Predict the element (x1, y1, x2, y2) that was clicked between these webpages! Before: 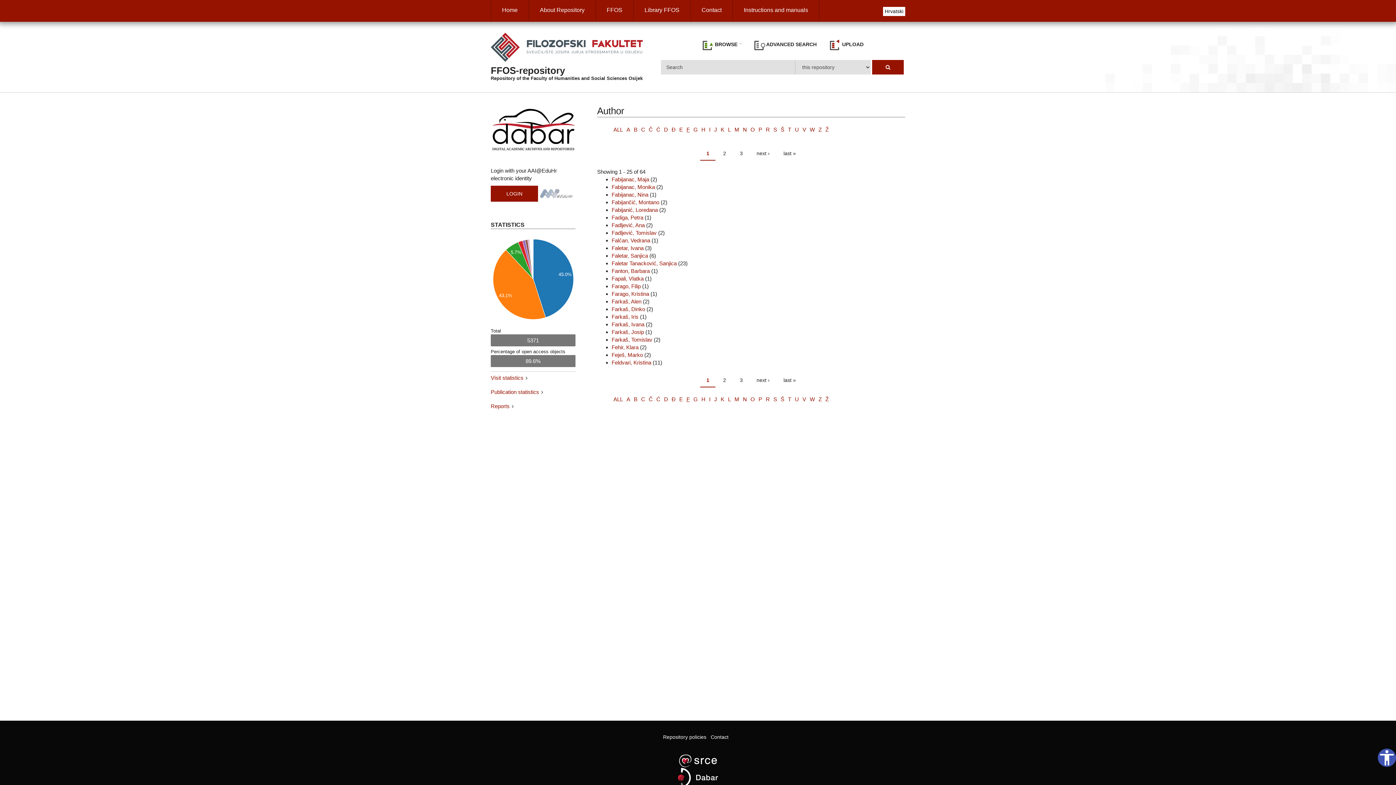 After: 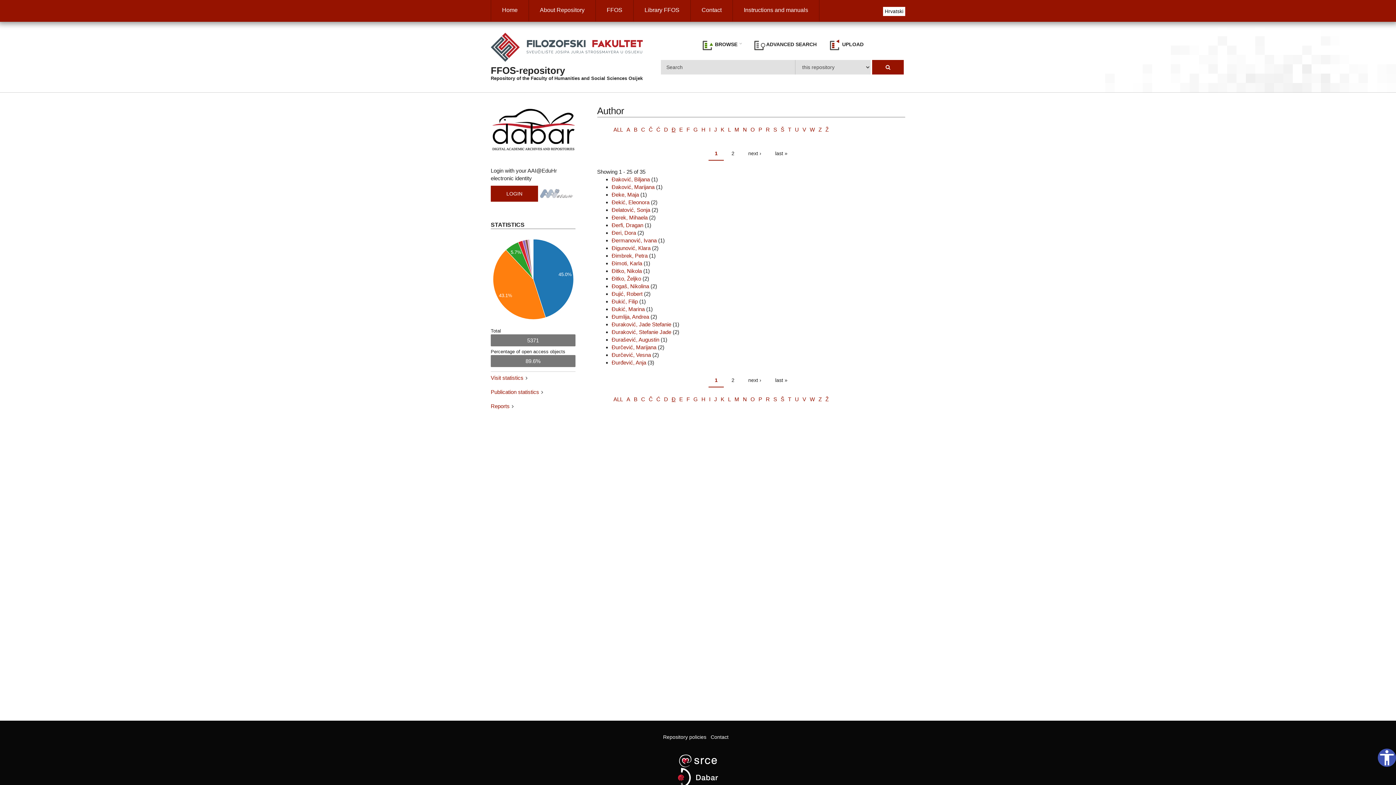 Action: bbox: (671, 396, 675, 402) label: Đ